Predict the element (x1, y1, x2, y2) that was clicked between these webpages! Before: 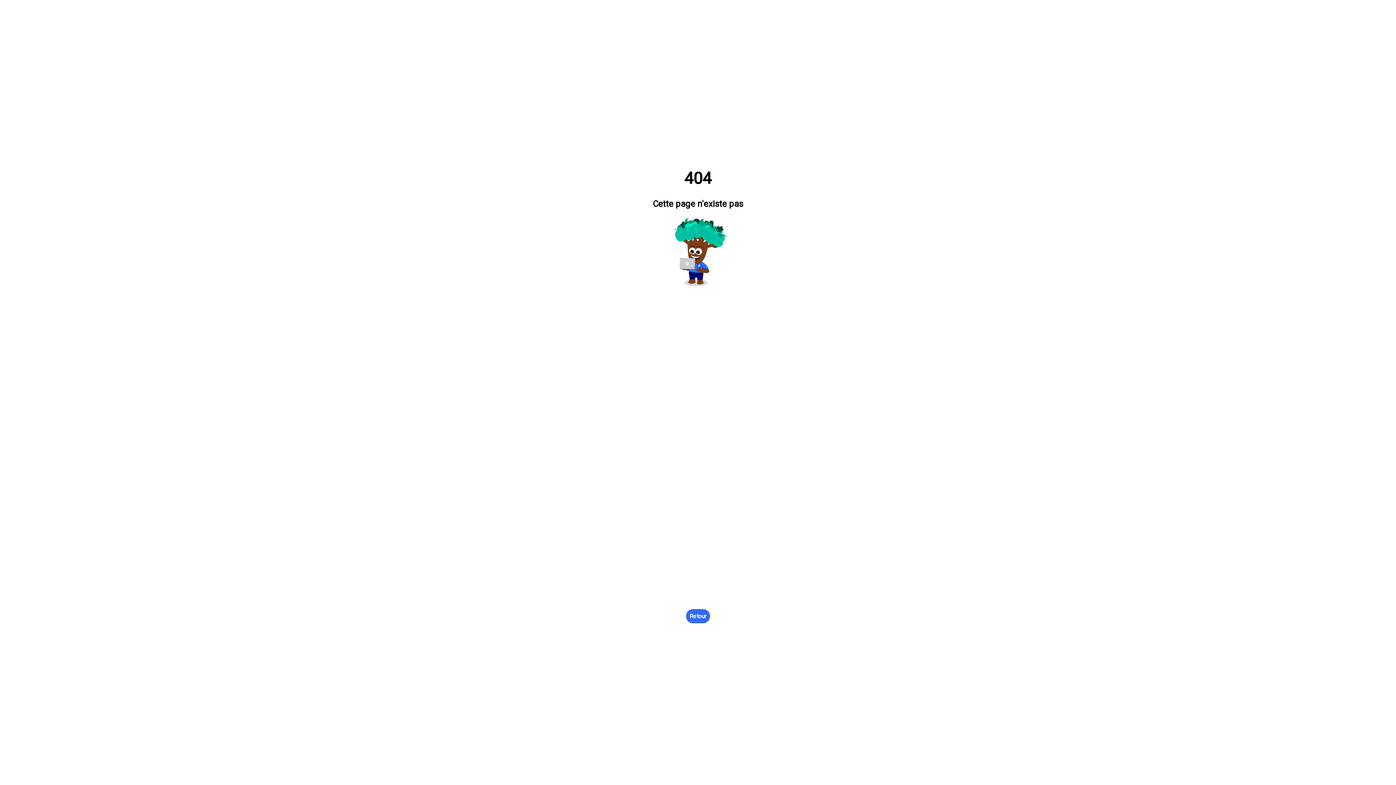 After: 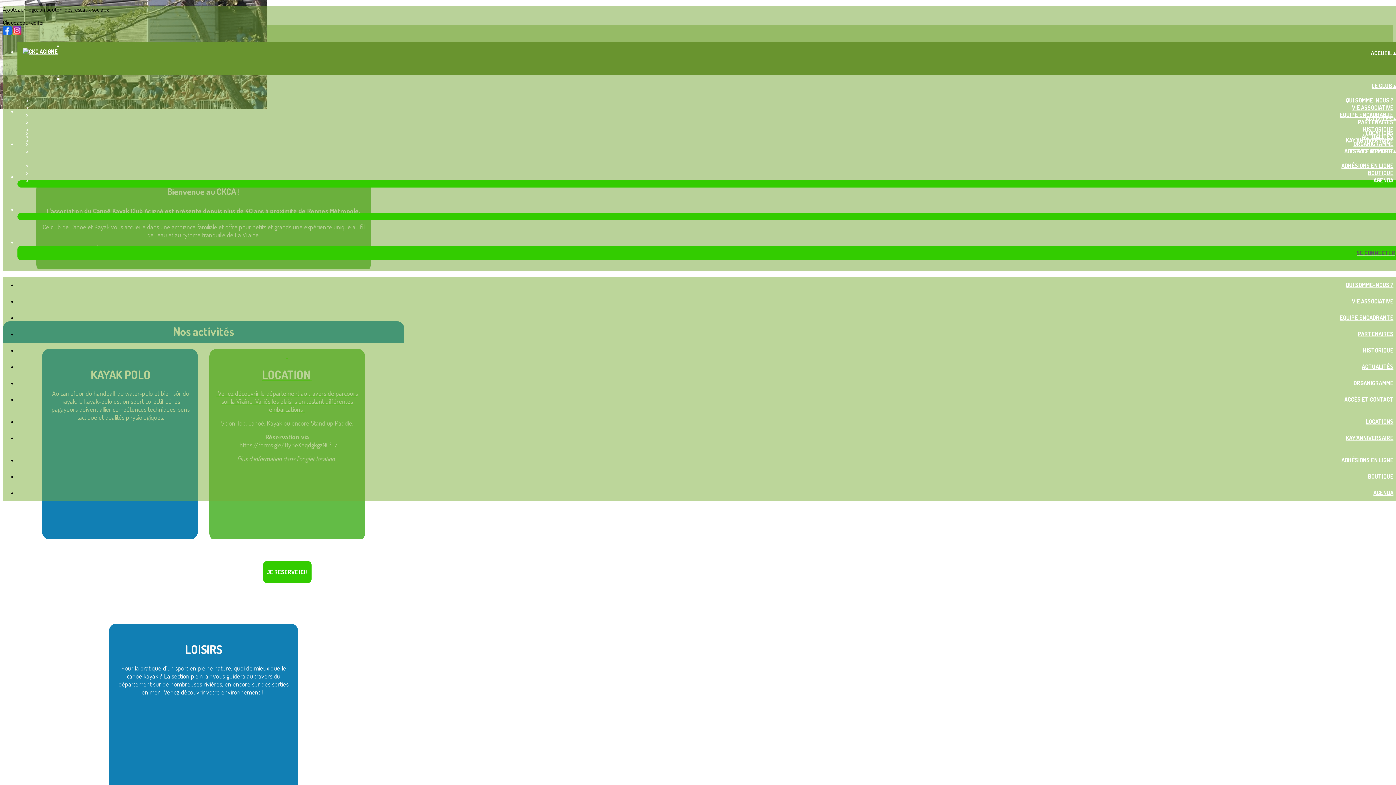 Action: bbox: (686, 609, 710, 623) label: Retour